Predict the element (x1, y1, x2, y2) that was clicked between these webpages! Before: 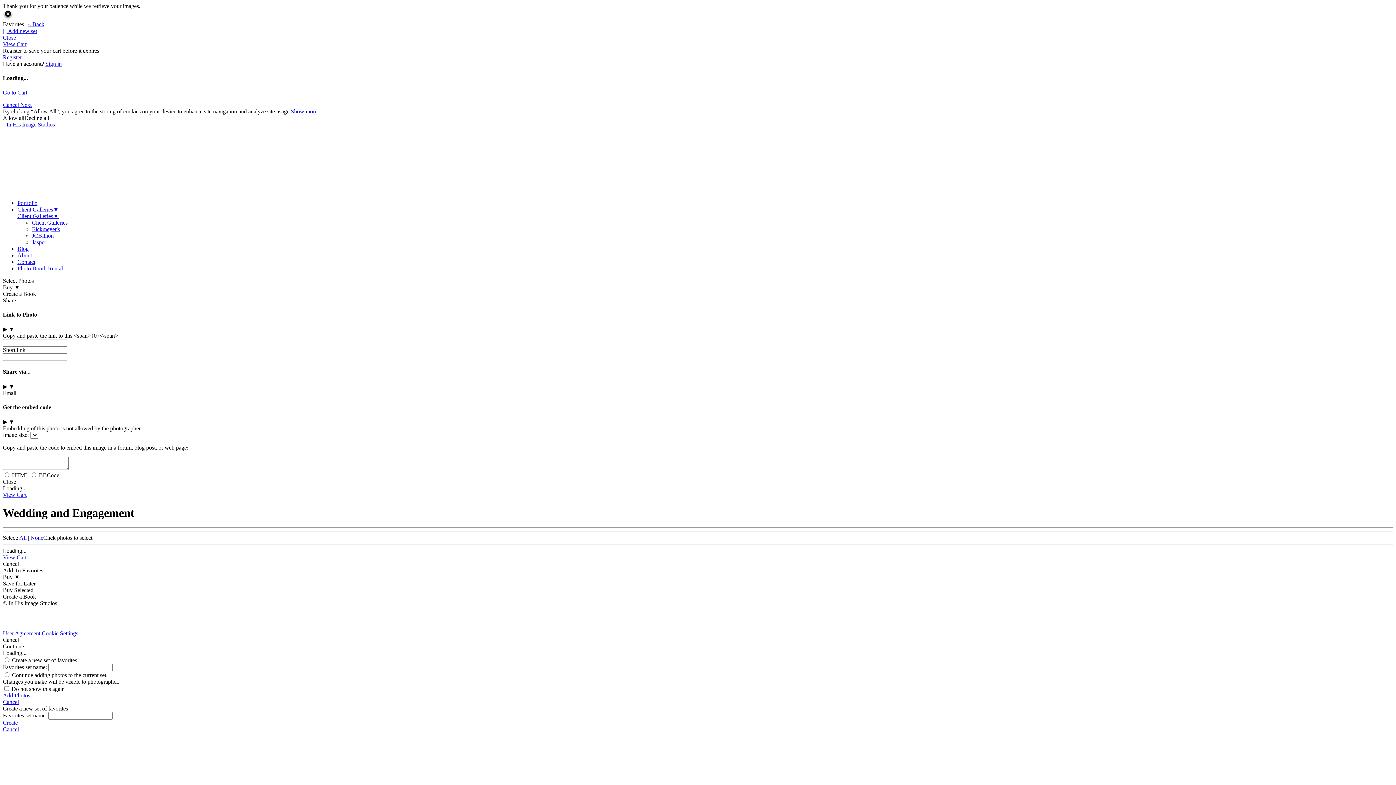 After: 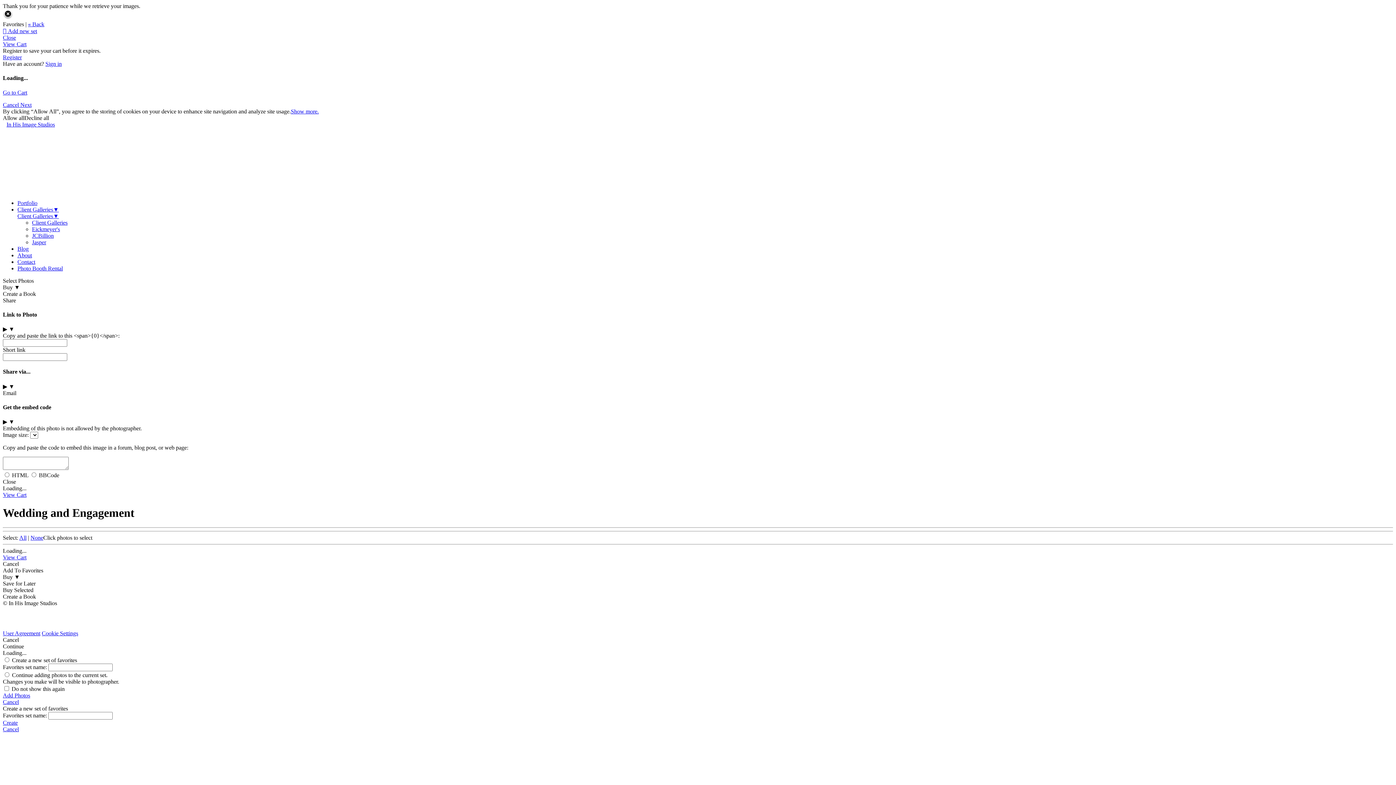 Action: bbox: (41, 630, 78, 636) label: Cookie Settings